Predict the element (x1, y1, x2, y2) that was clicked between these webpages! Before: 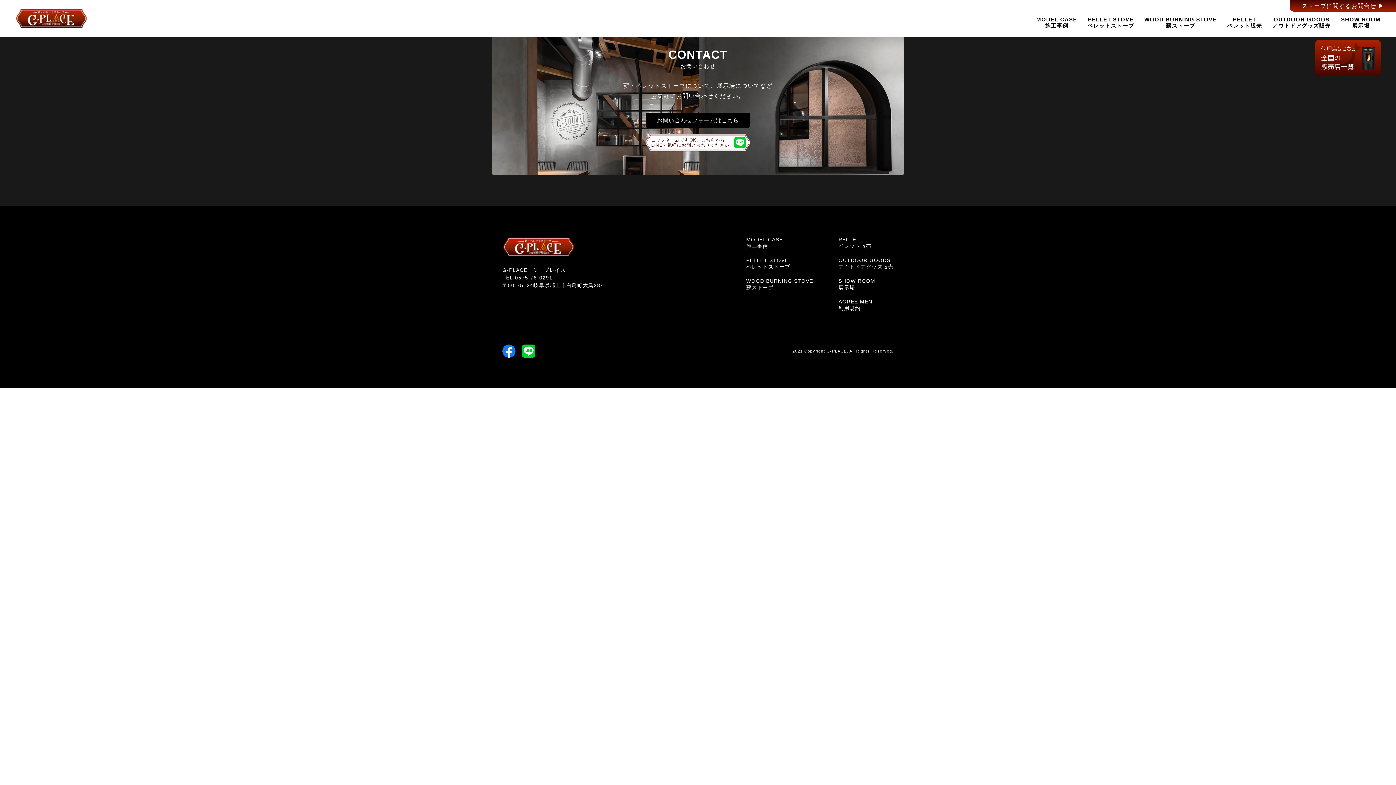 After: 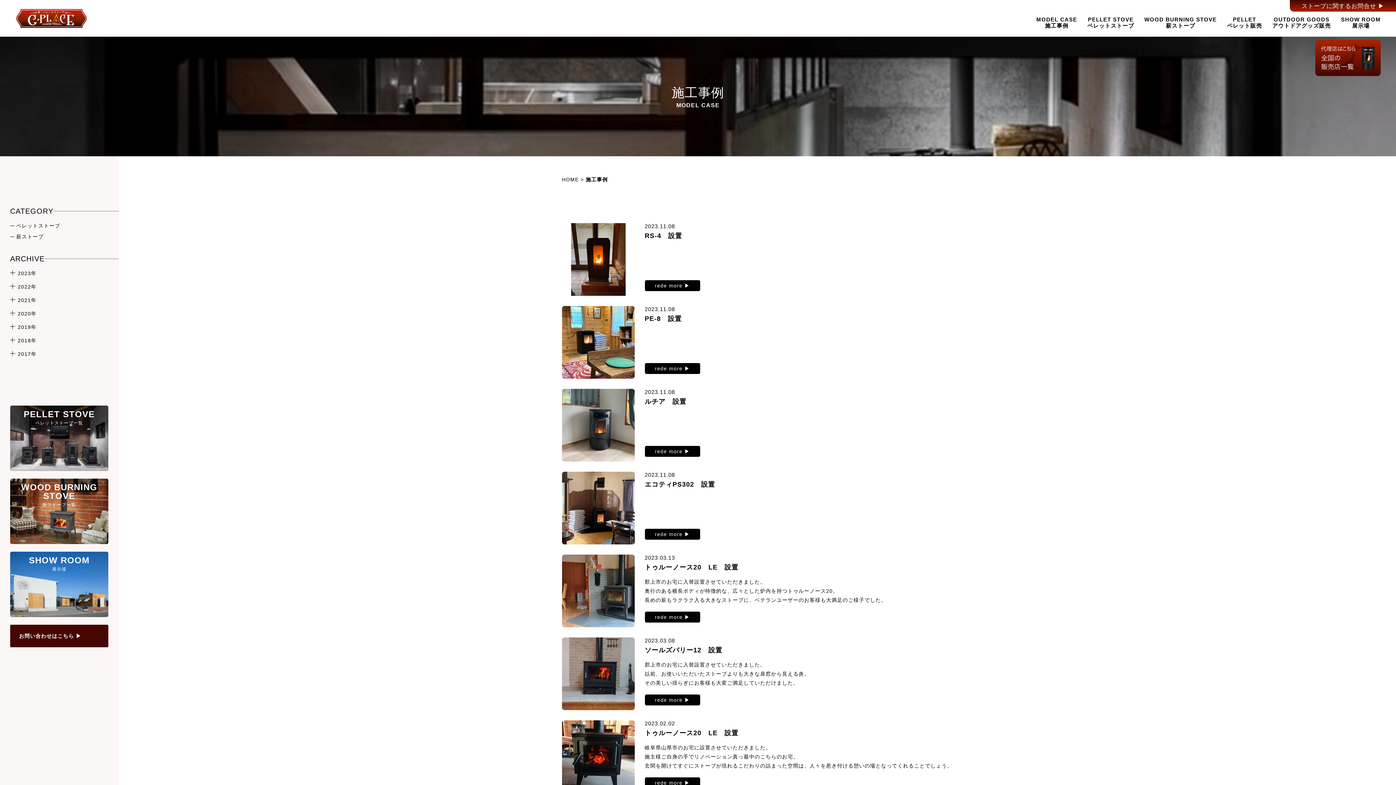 Action: bbox: (1036, 16, 1077, 28) label: MODEL CASE
施工事例